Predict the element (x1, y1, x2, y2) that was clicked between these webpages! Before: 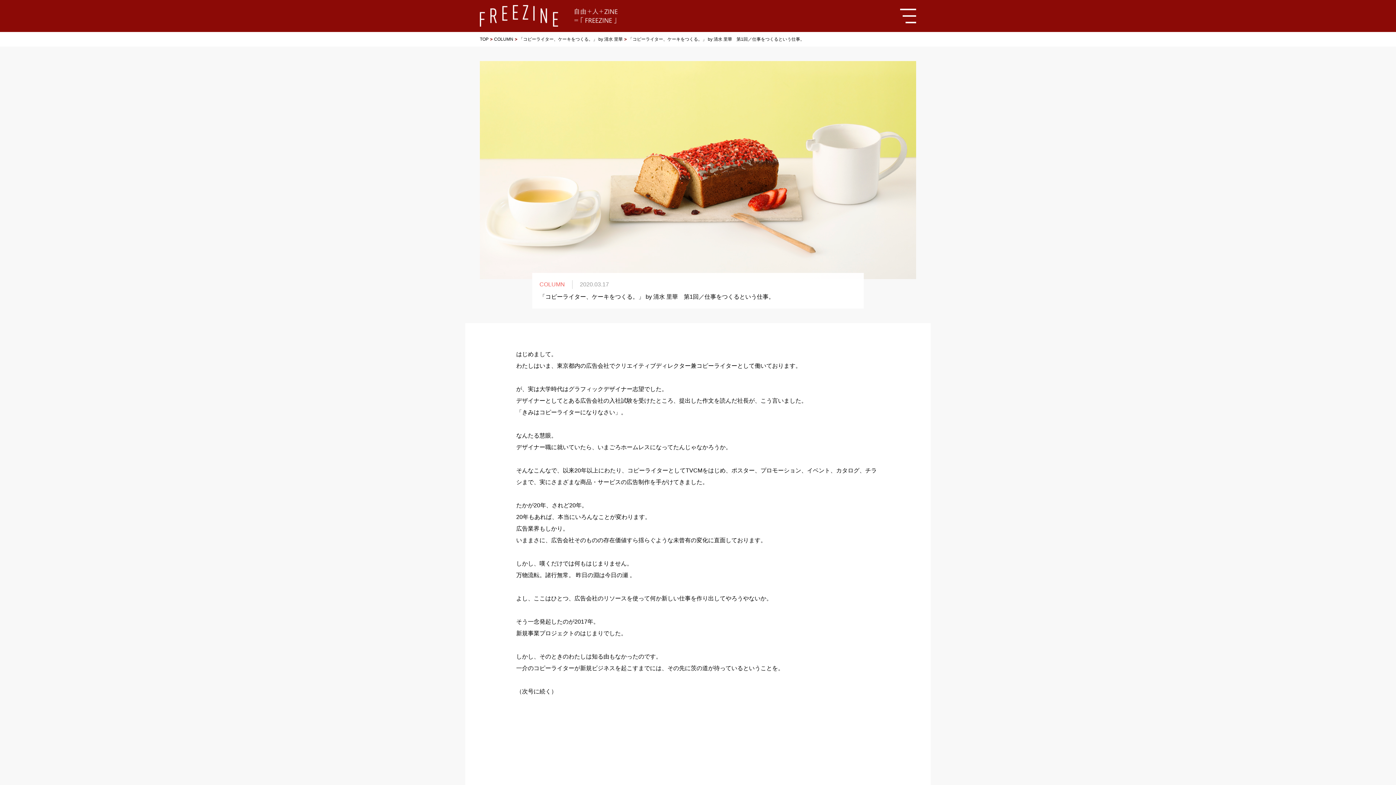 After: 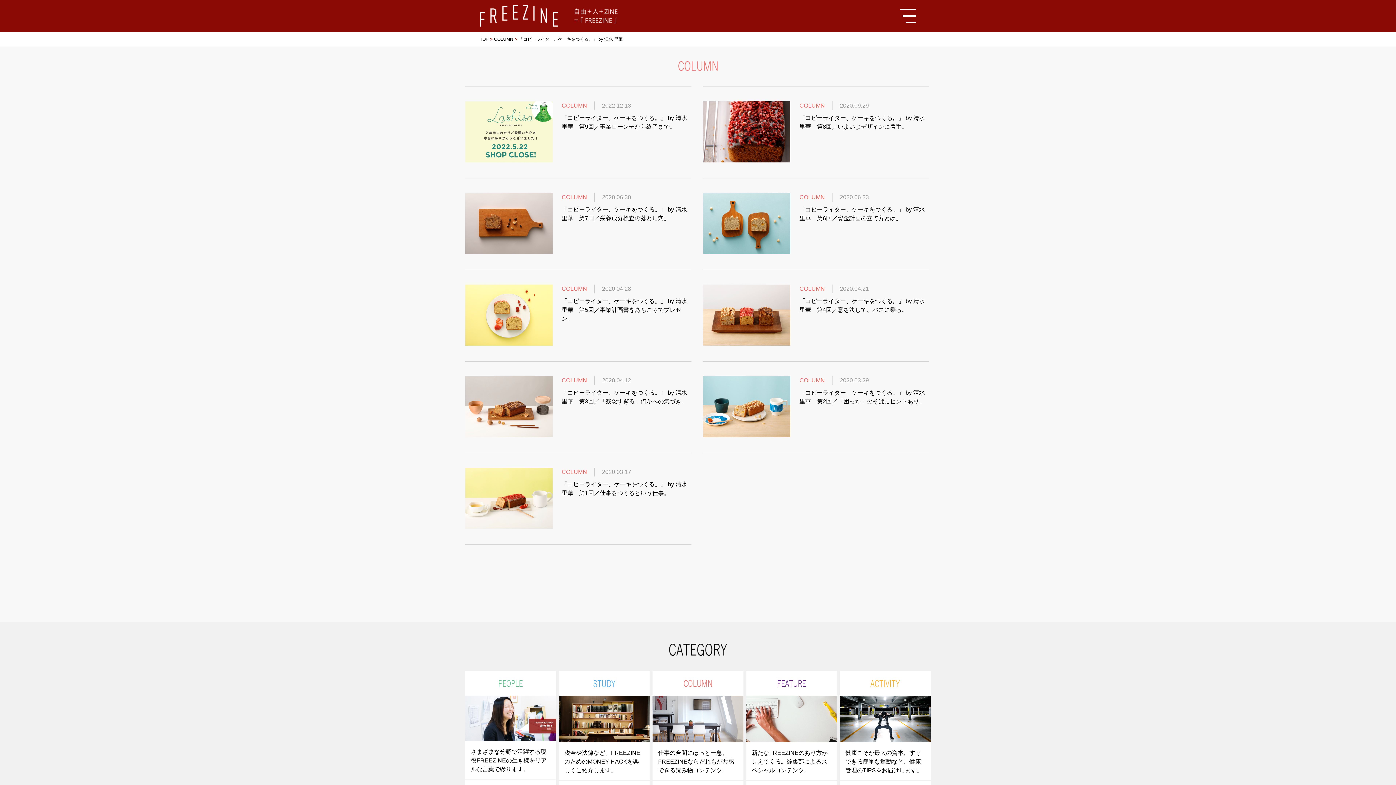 Action: bbox: (518, 36, 622, 41) label: 「コピーライター、ケーキをつくる。」 by 清水 里華